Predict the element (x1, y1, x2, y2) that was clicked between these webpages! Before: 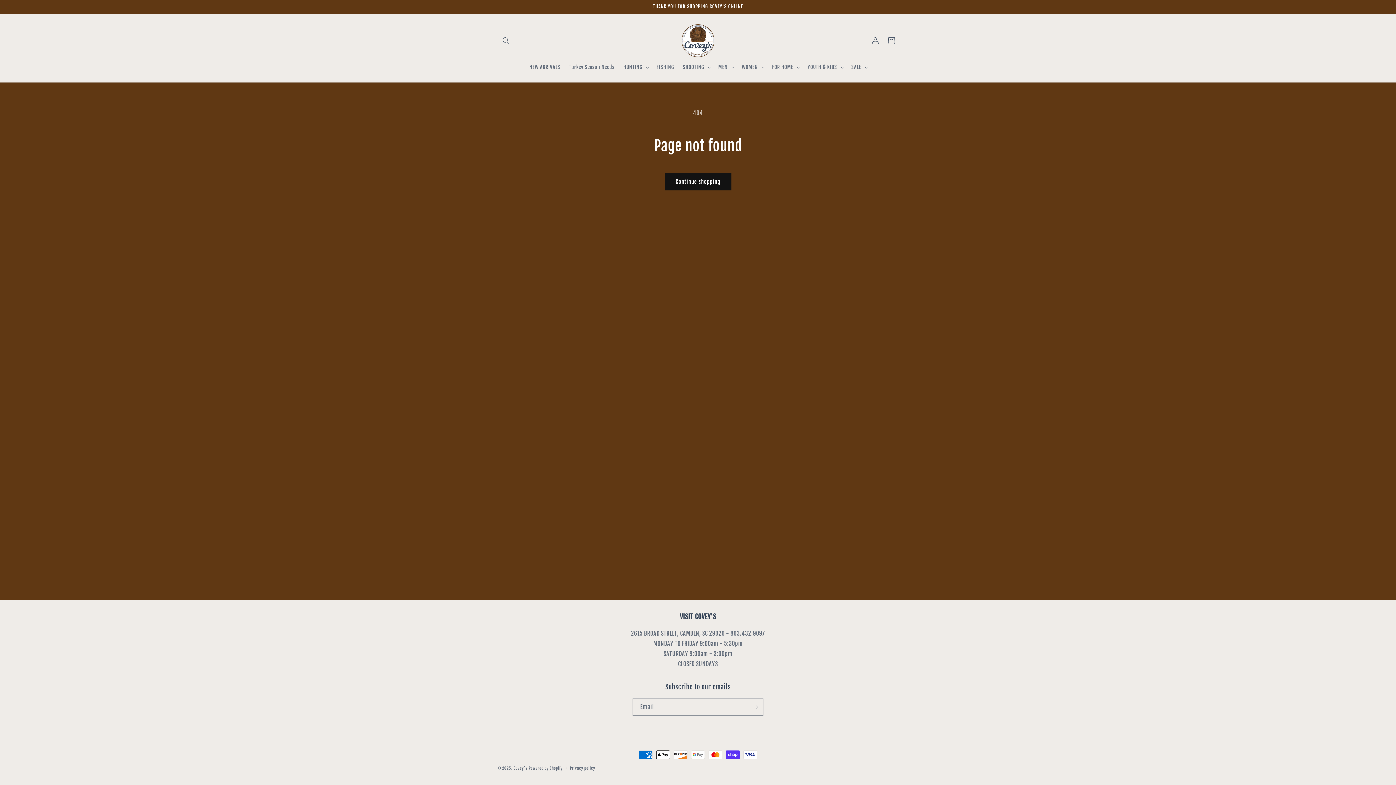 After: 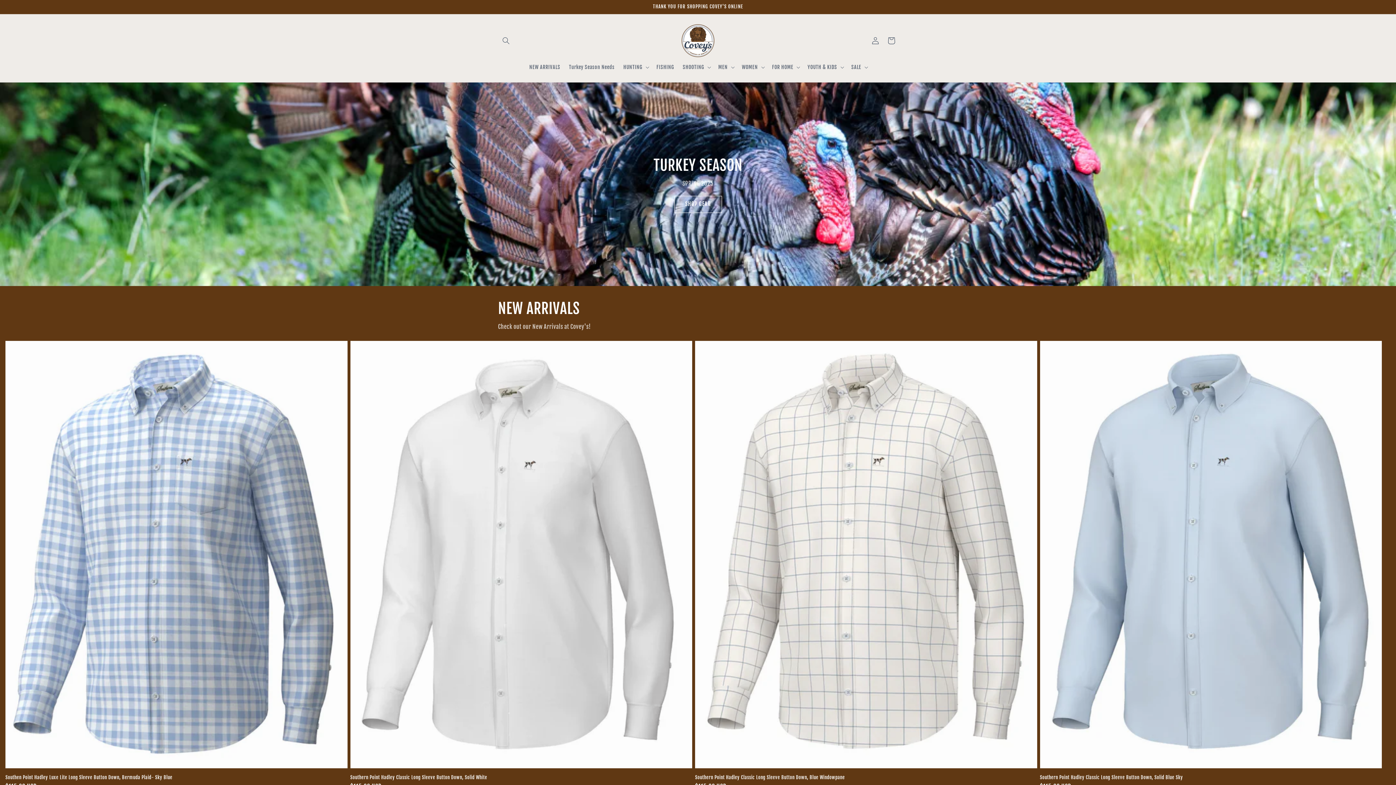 Action: bbox: (679, 21, 717, 59)